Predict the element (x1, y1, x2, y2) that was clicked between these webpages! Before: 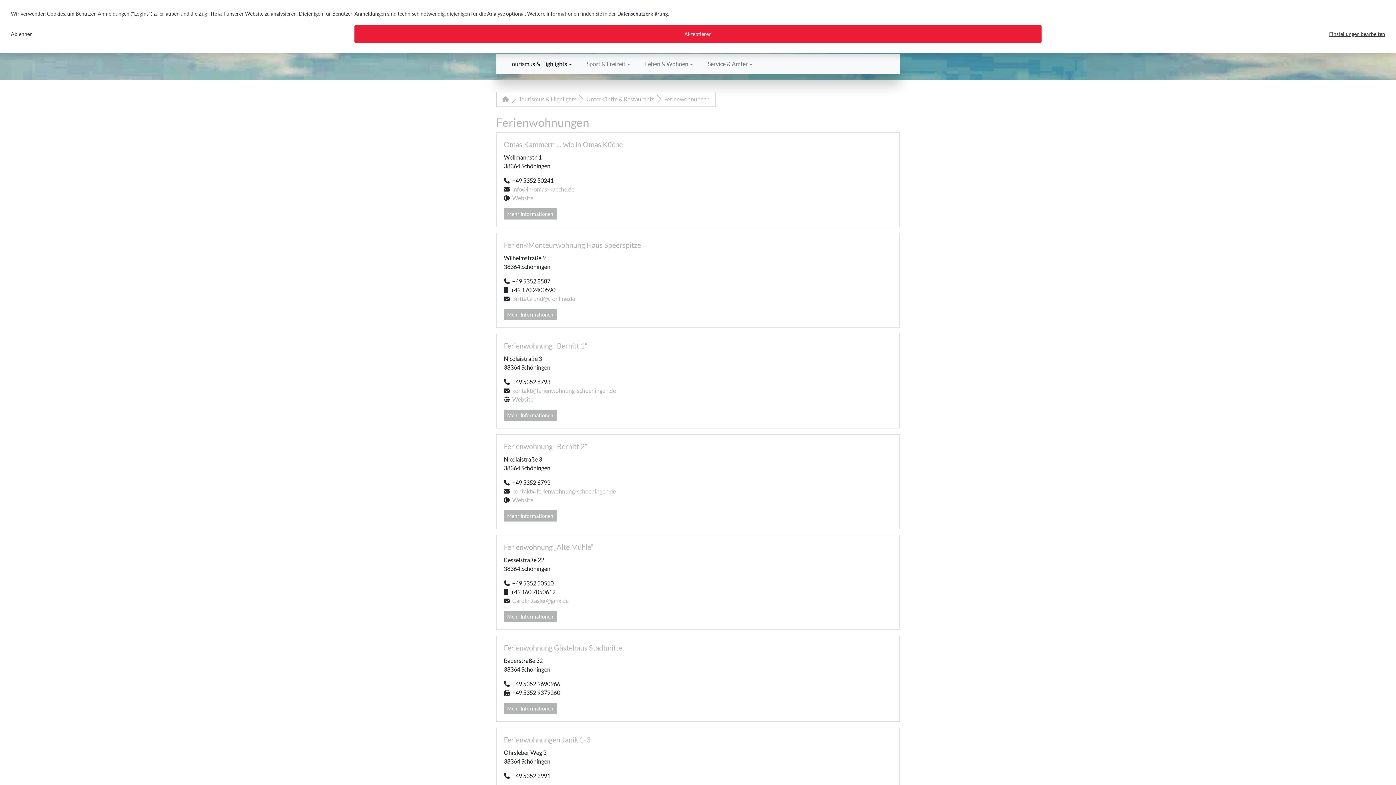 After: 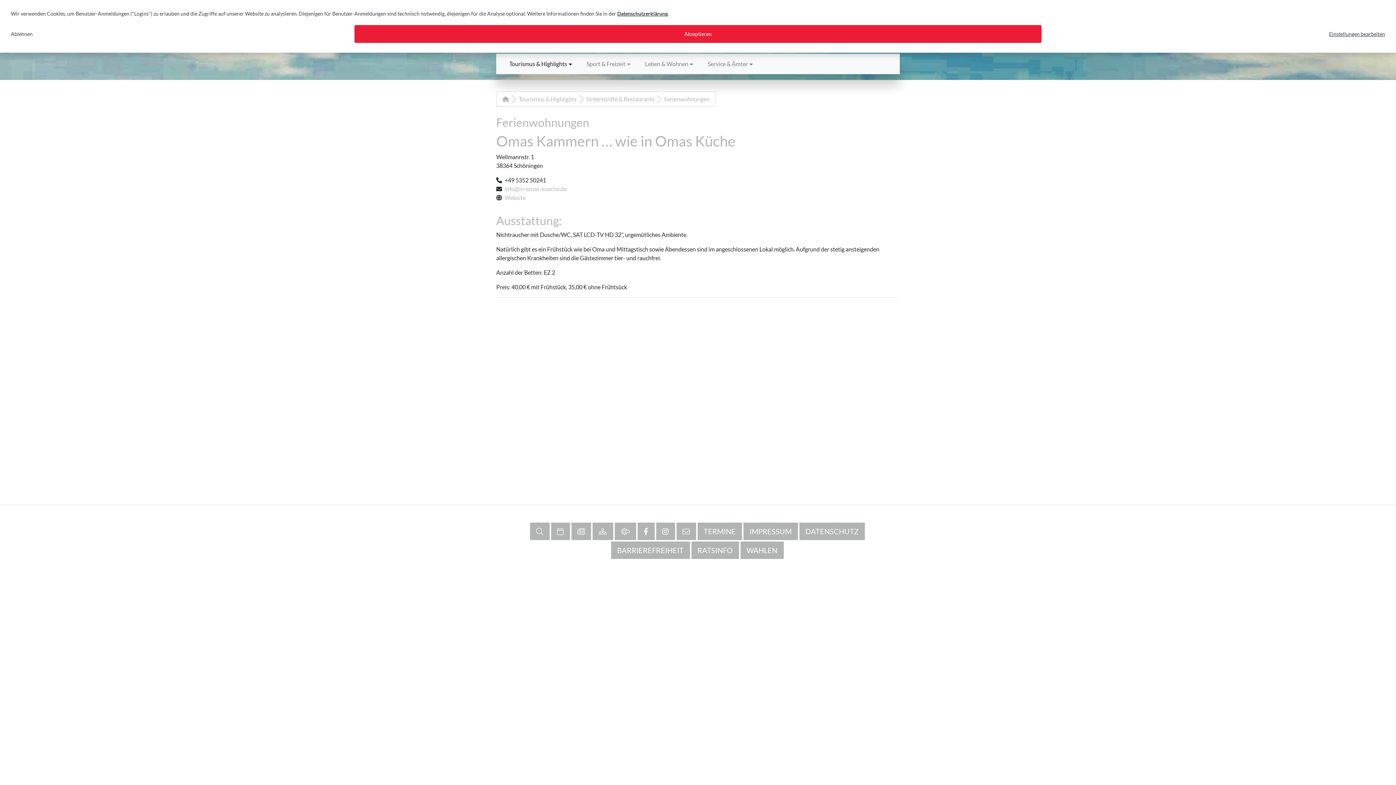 Action: label: Omas Kammern … wie in Omas Küche bbox: (504, 140, 622, 148)